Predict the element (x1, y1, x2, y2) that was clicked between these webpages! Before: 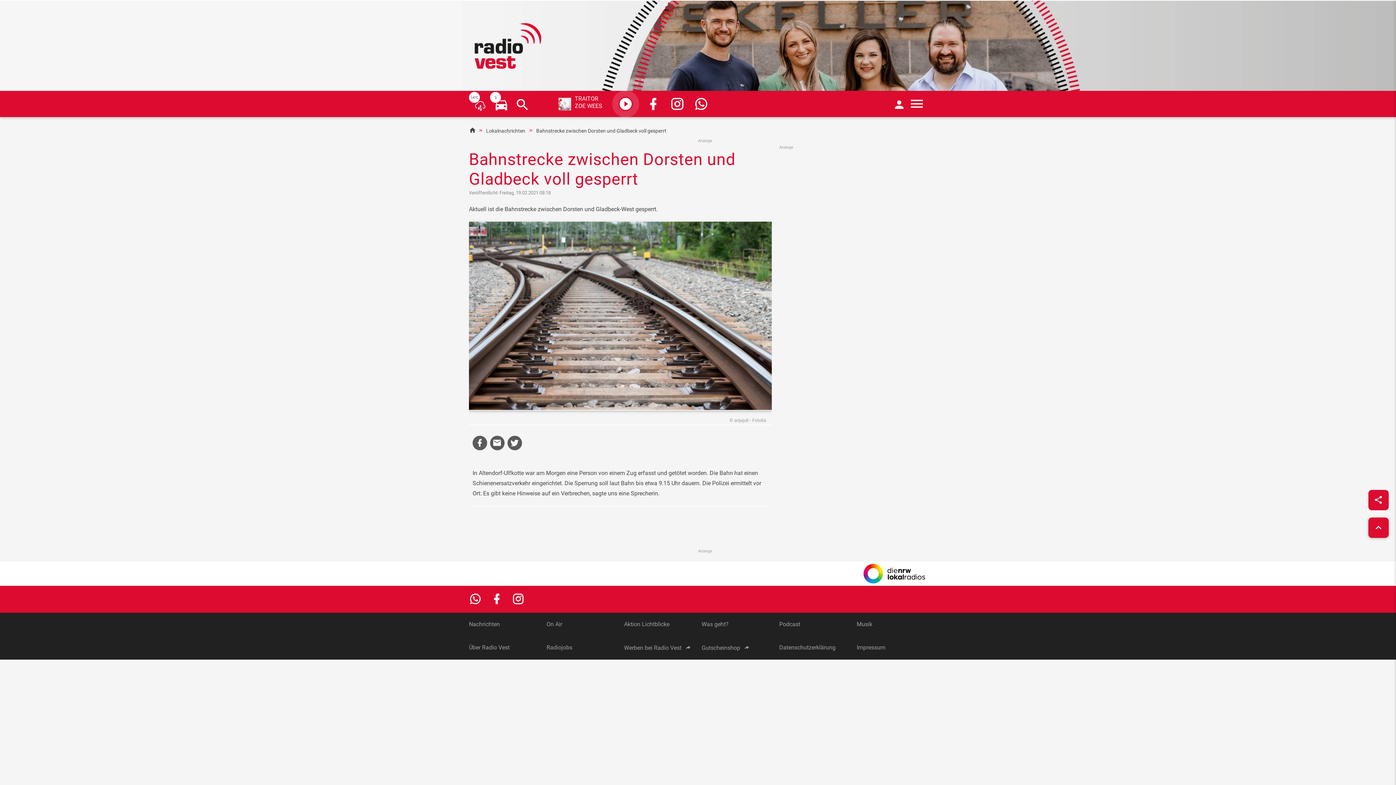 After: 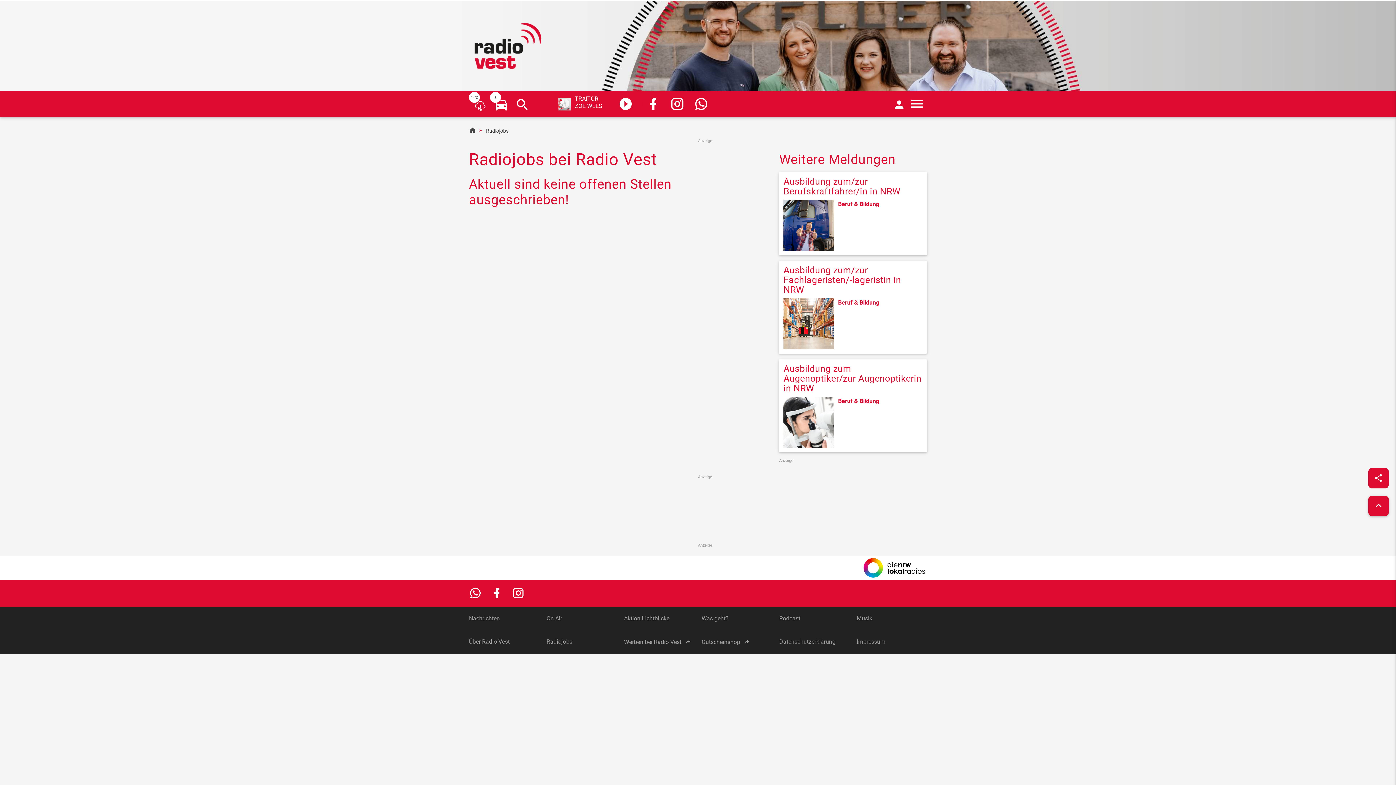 Action: label: Radiojobs bbox: (546, 628, 572, 634)